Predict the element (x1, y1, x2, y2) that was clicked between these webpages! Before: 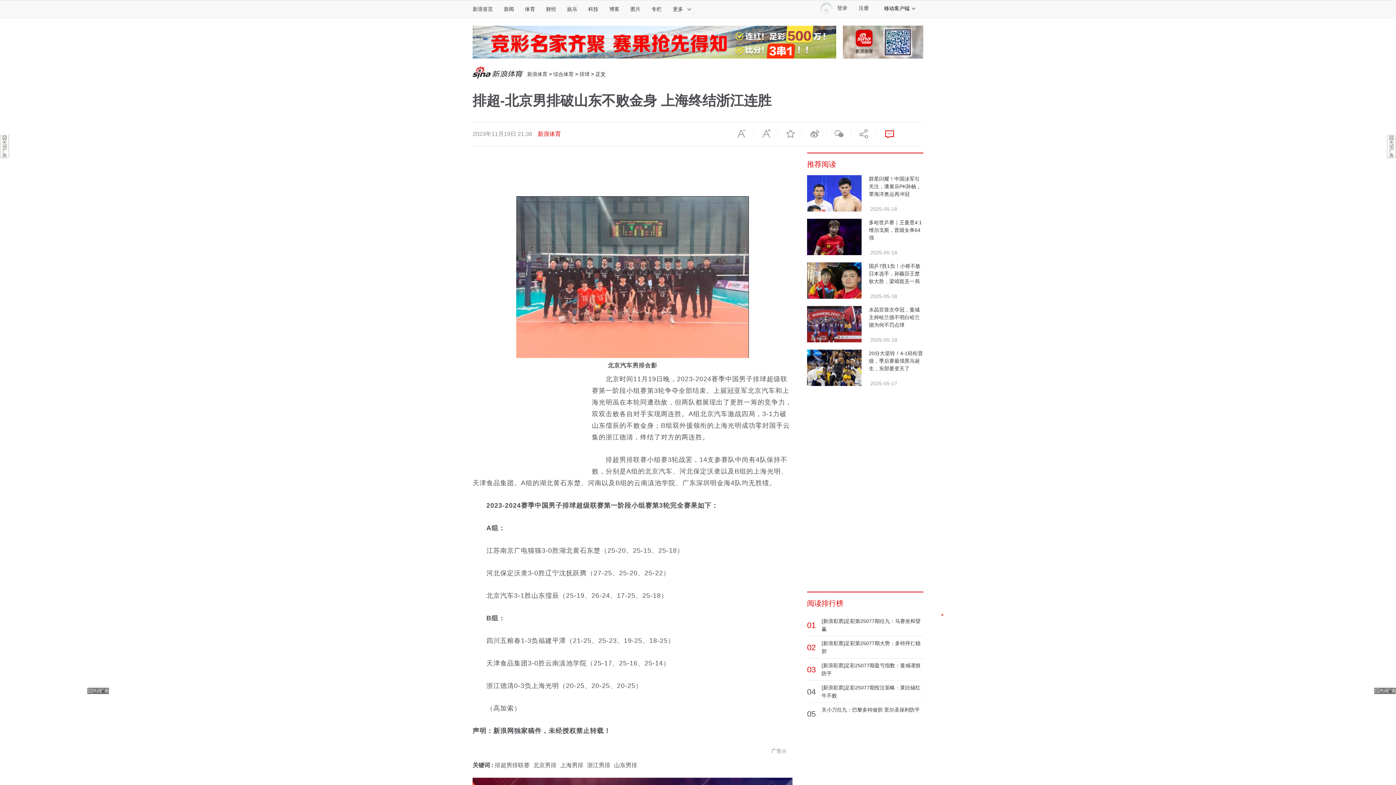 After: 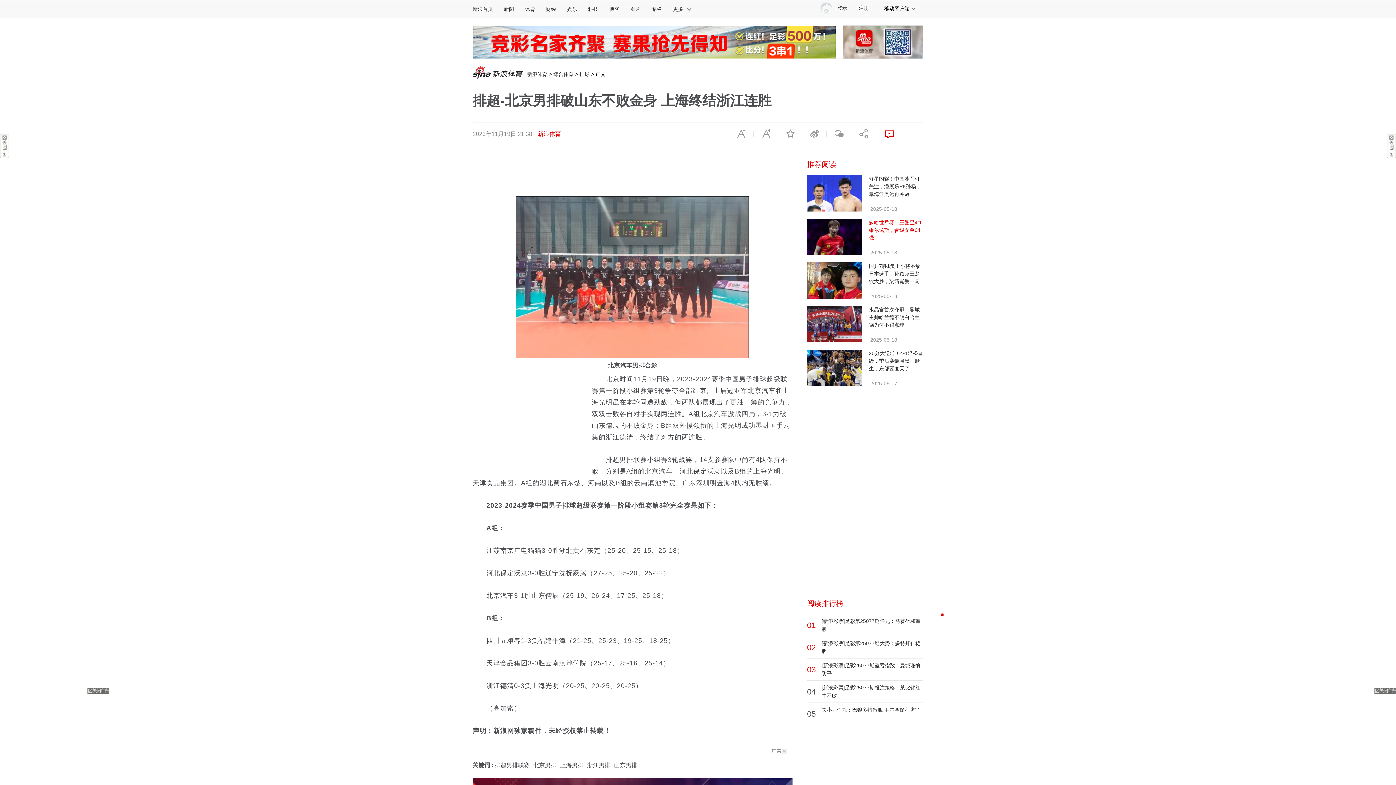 Action: label: 多哈世乒赛｜王曼昱4:1维尔戈斯，晋级女单64强 bbox: (869, 219, 922, 240)